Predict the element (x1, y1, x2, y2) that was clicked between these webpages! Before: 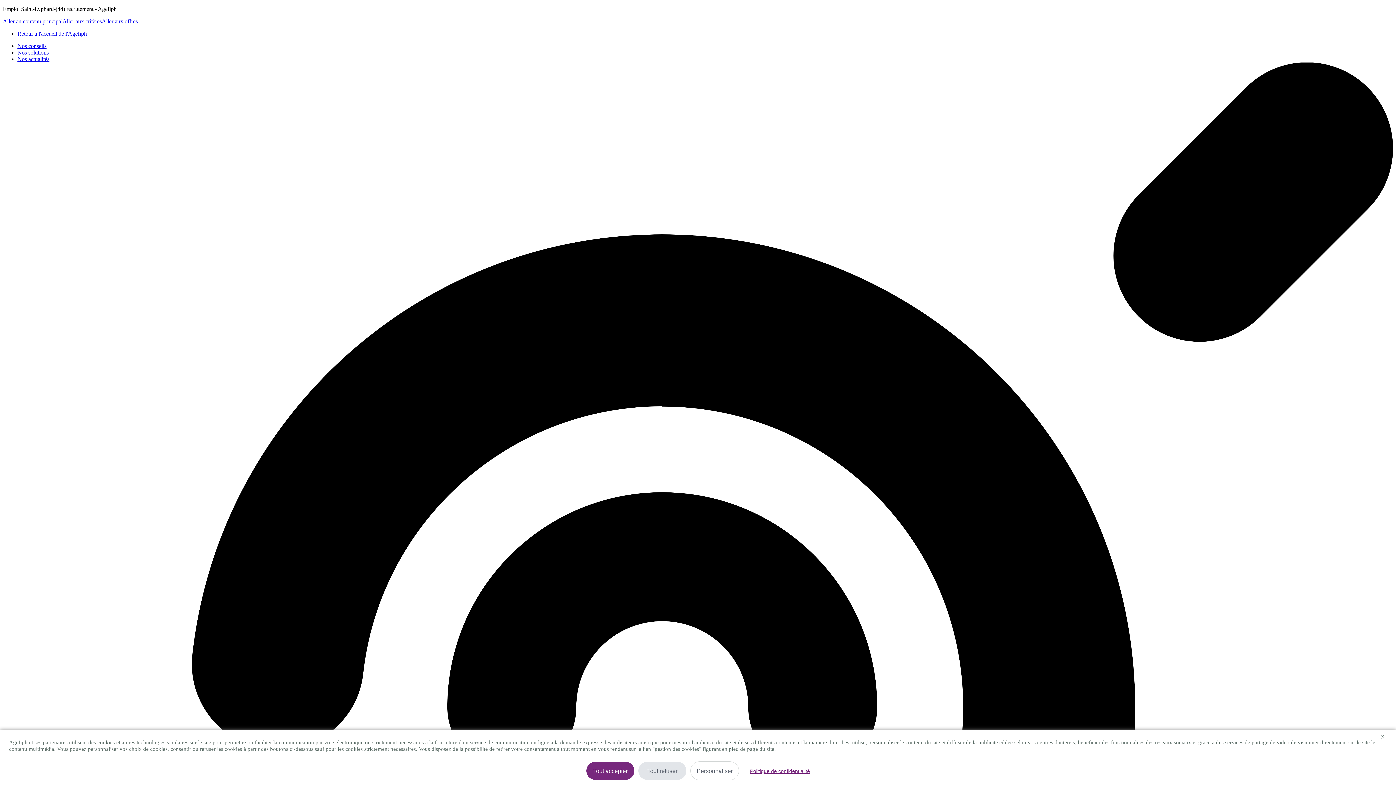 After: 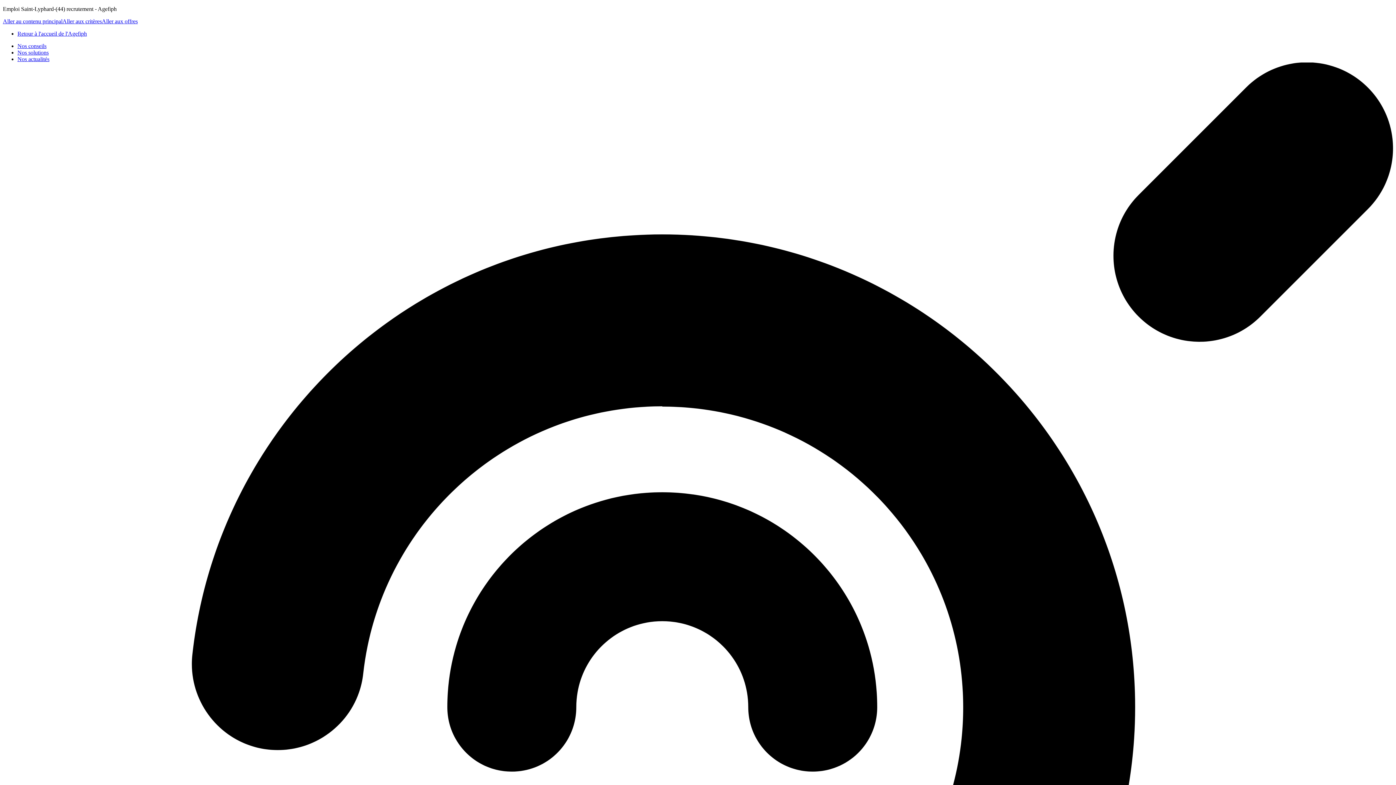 Action: label: X
Masquer le bandeau des cookies bbox: (1379, 734, 1386, 740)